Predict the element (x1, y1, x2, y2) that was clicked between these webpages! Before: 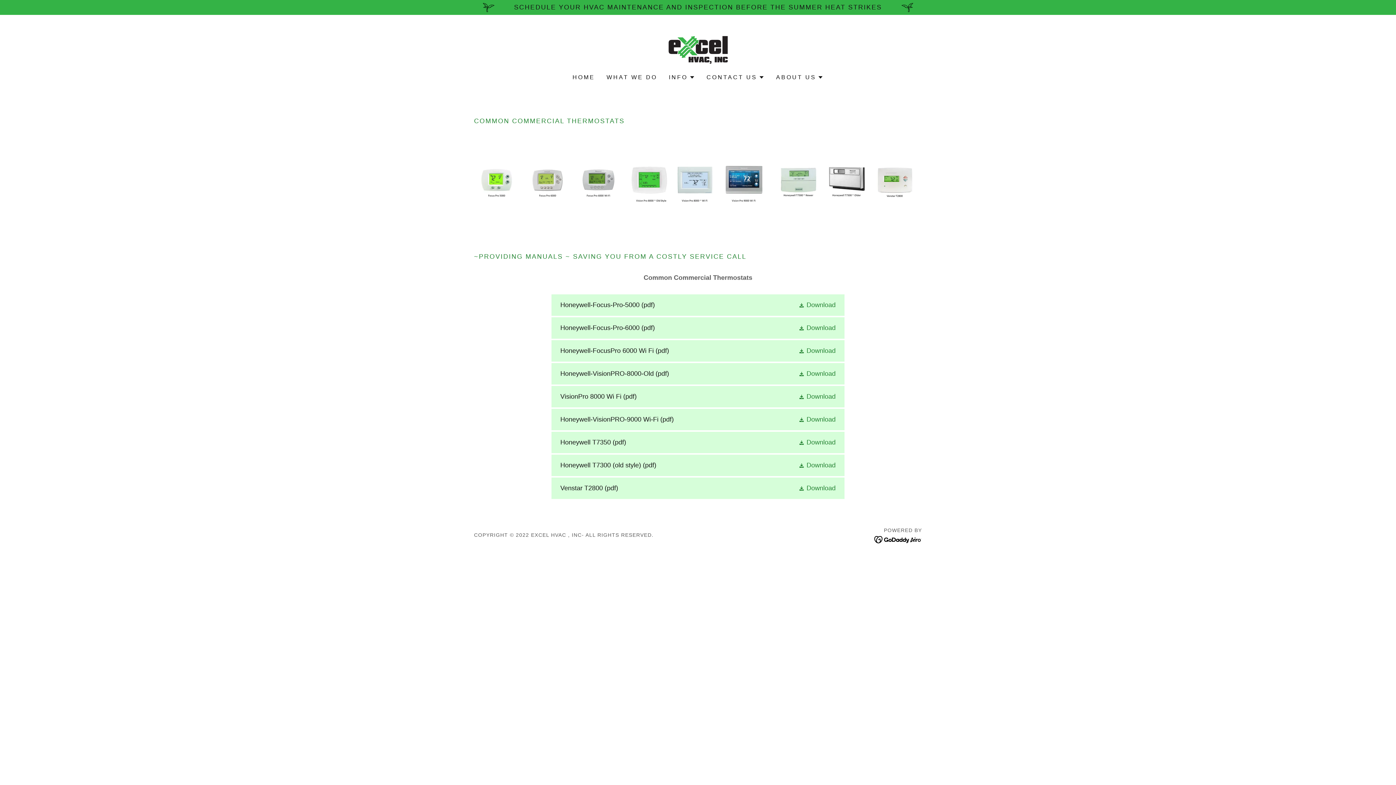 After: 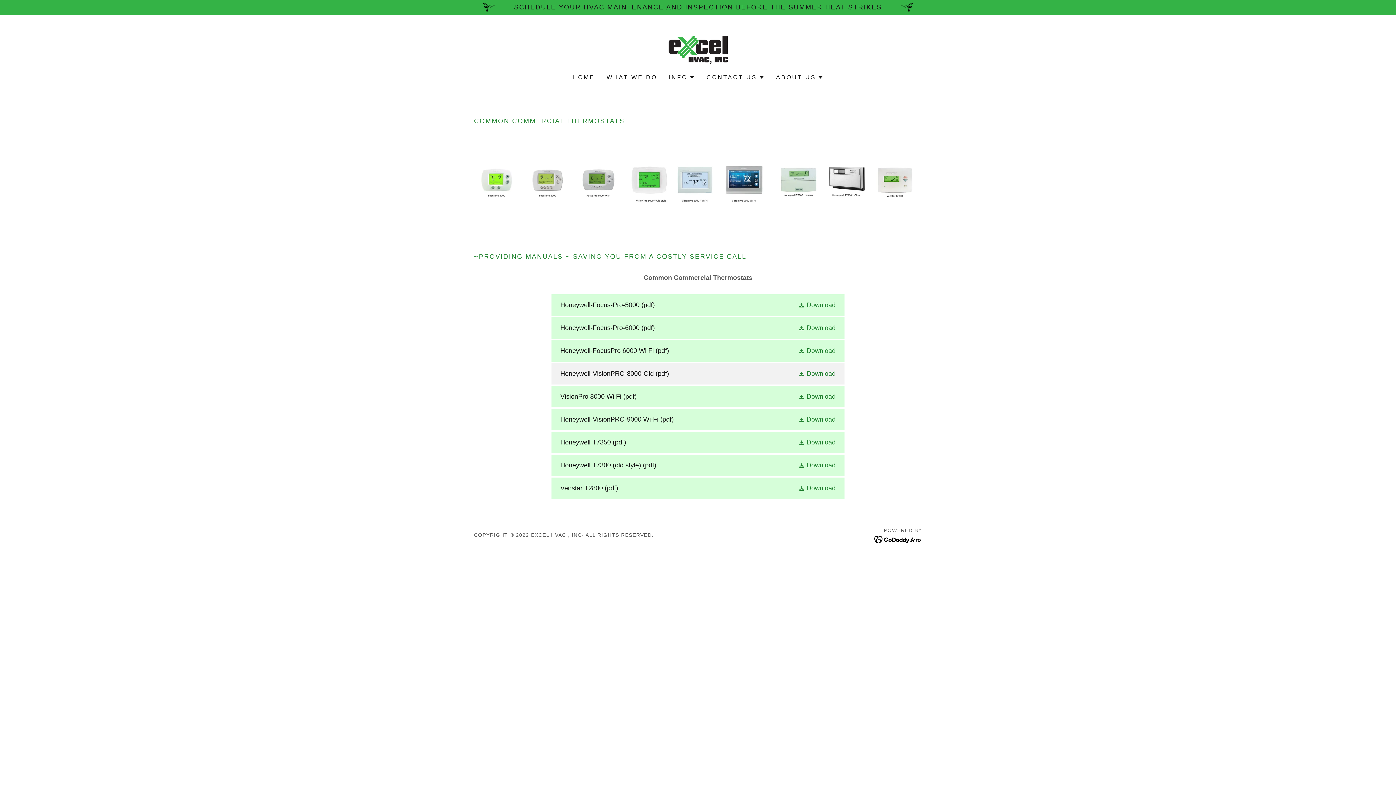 Action: label: Download Honeywell-VisionPRO-8000-Old bbox: (551, 363, 844, 384)